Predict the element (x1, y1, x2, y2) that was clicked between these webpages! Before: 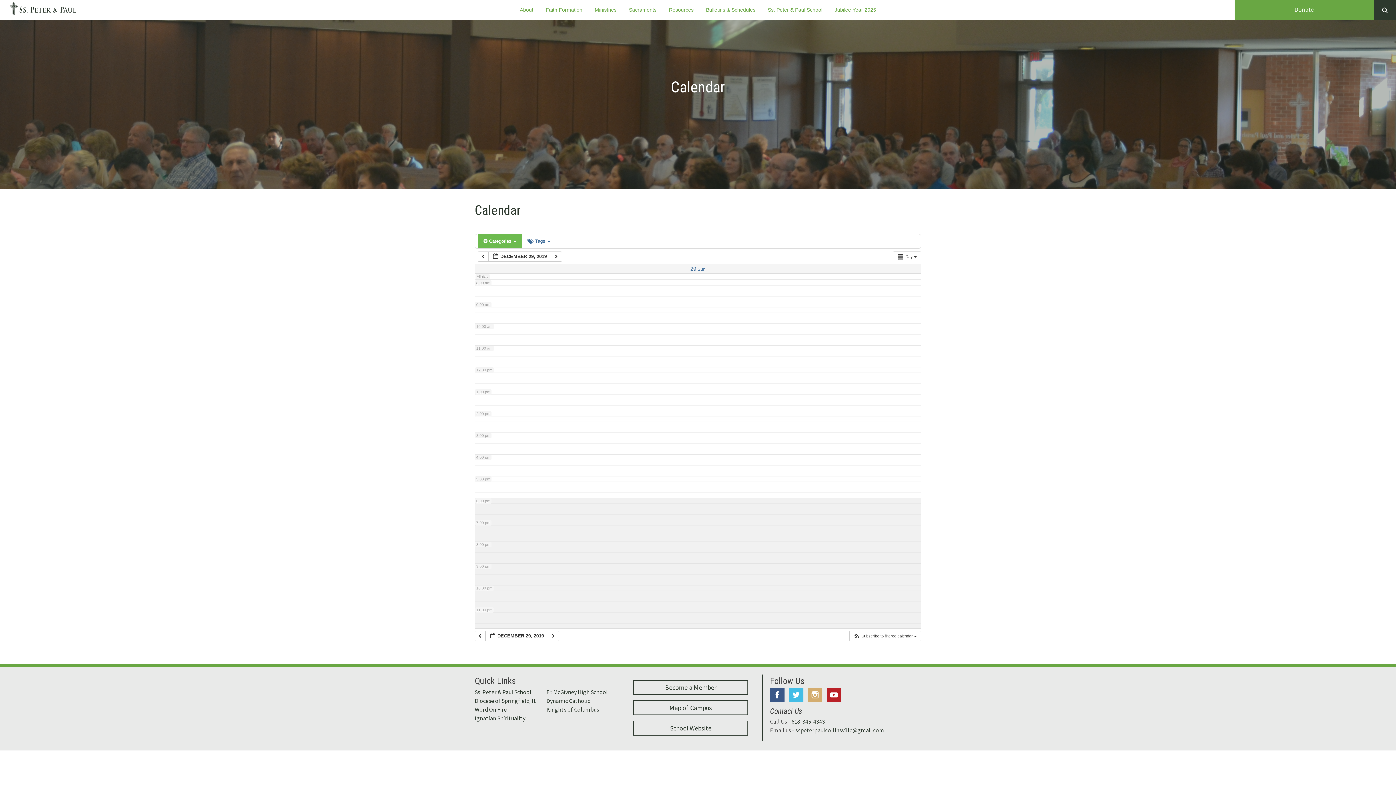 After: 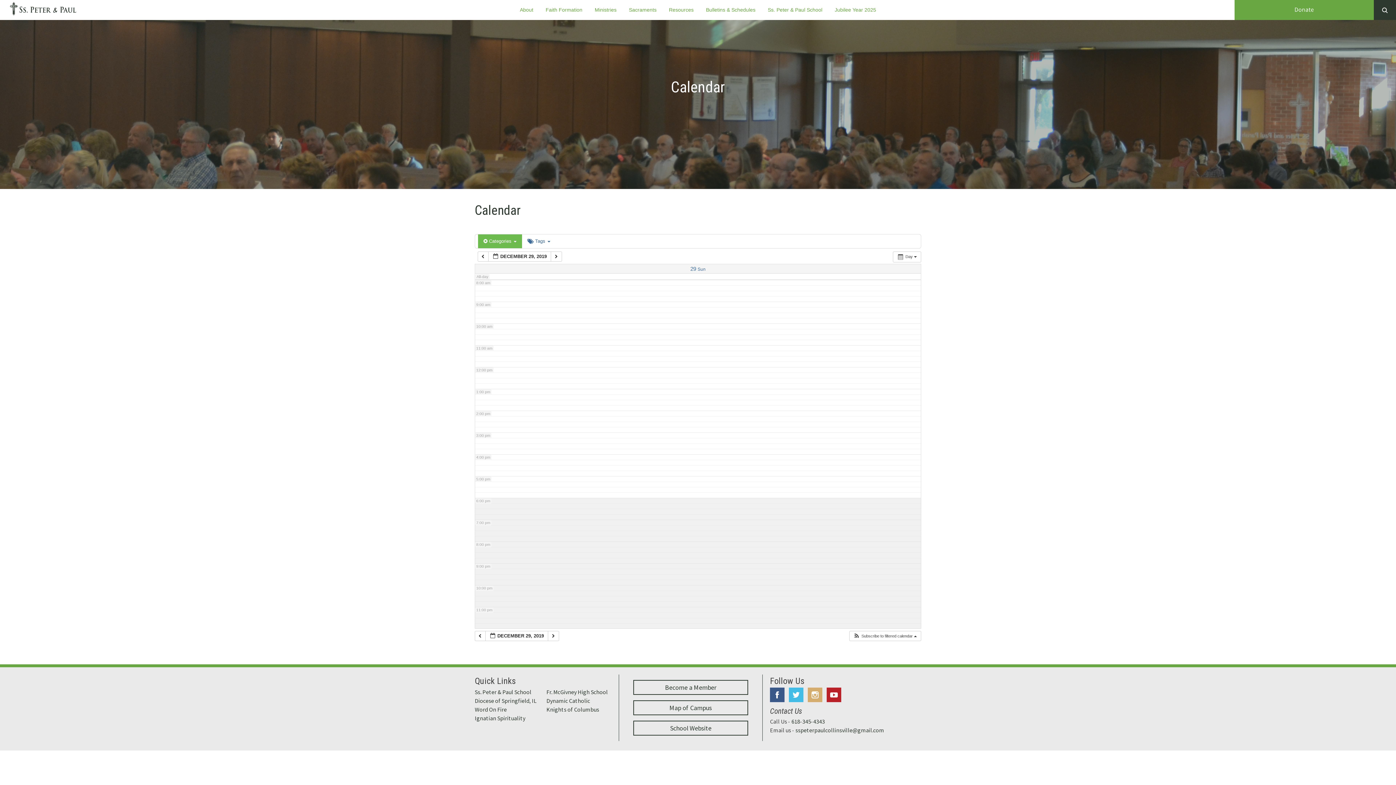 Action: bbox: (791, 718, 825, 725) label: 618-345-4343